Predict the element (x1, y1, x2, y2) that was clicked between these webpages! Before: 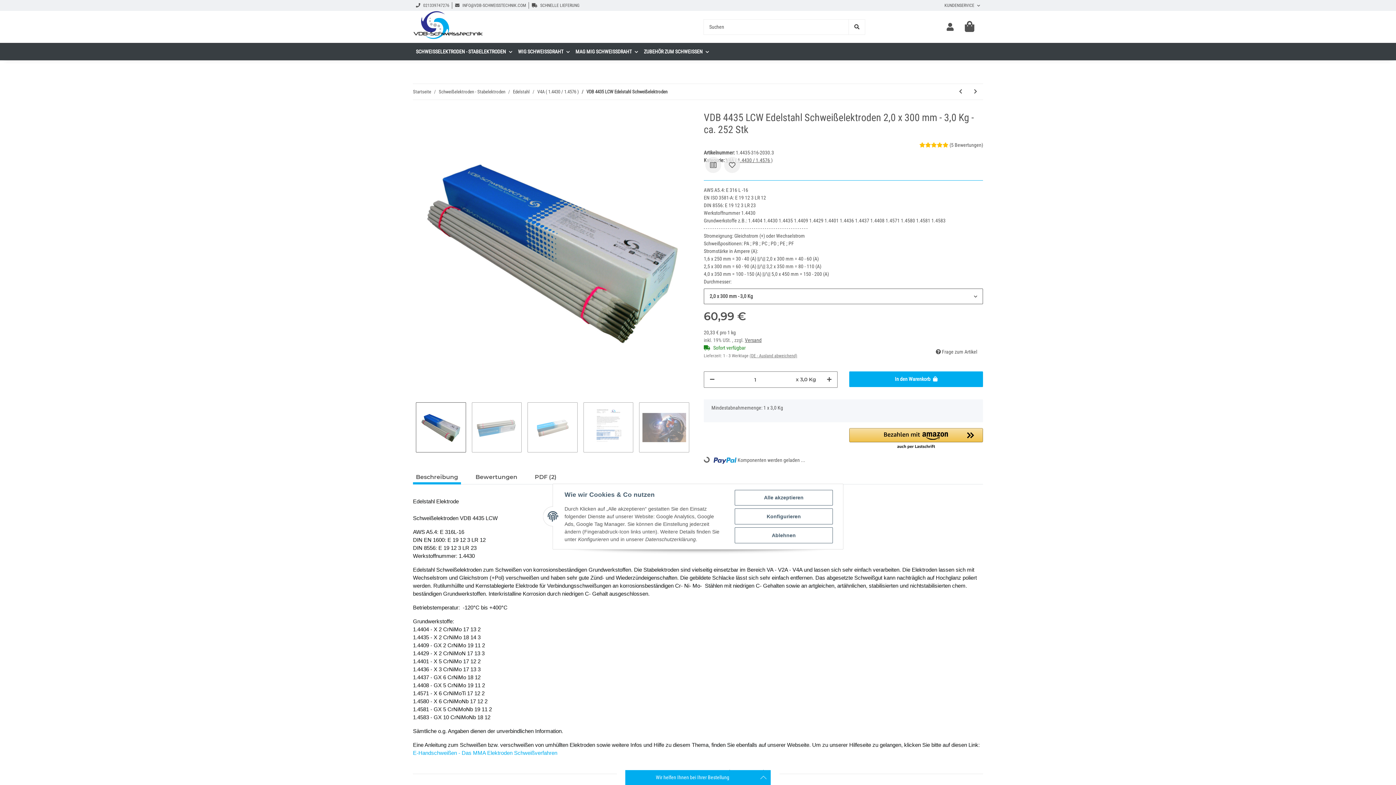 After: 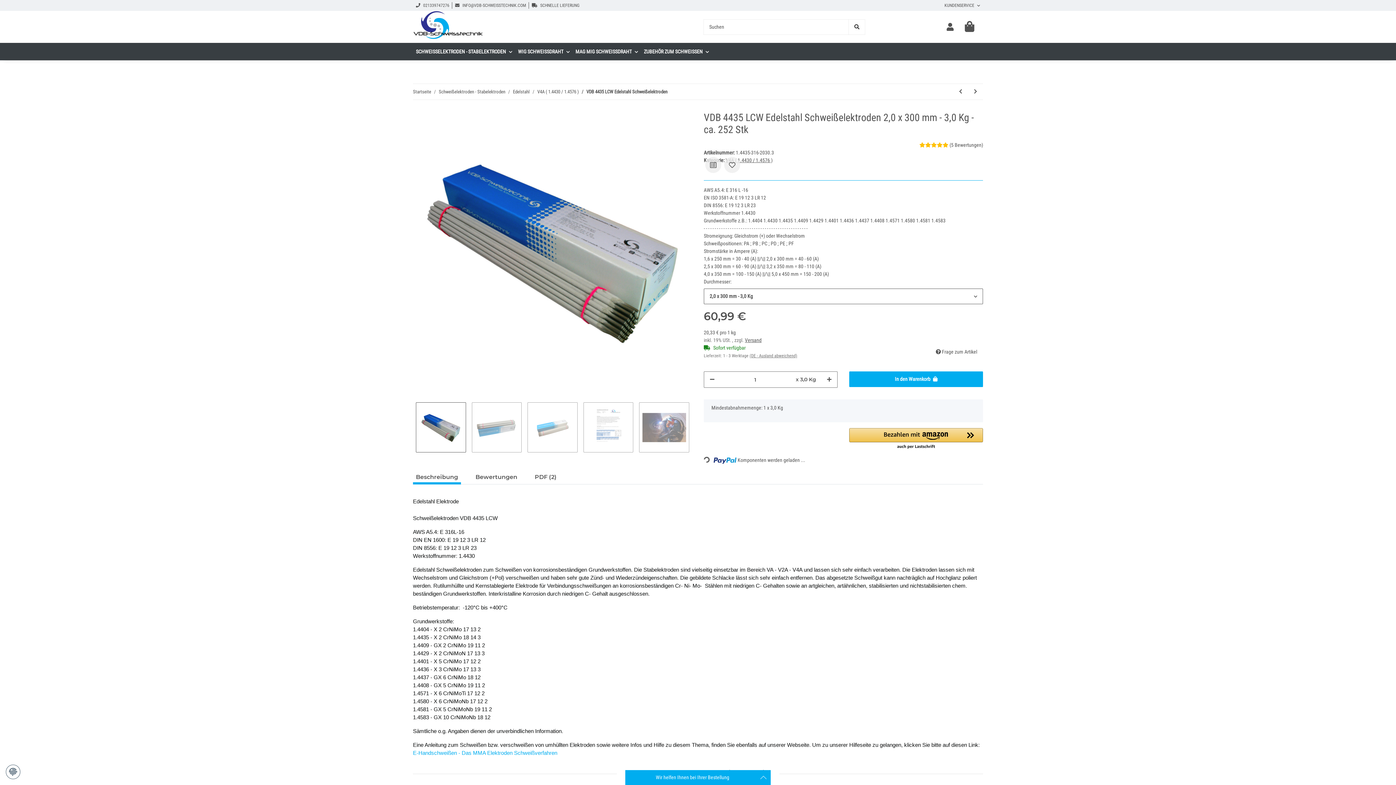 Action: bbox: (734, 527, 833, 543) label: Ablehnen